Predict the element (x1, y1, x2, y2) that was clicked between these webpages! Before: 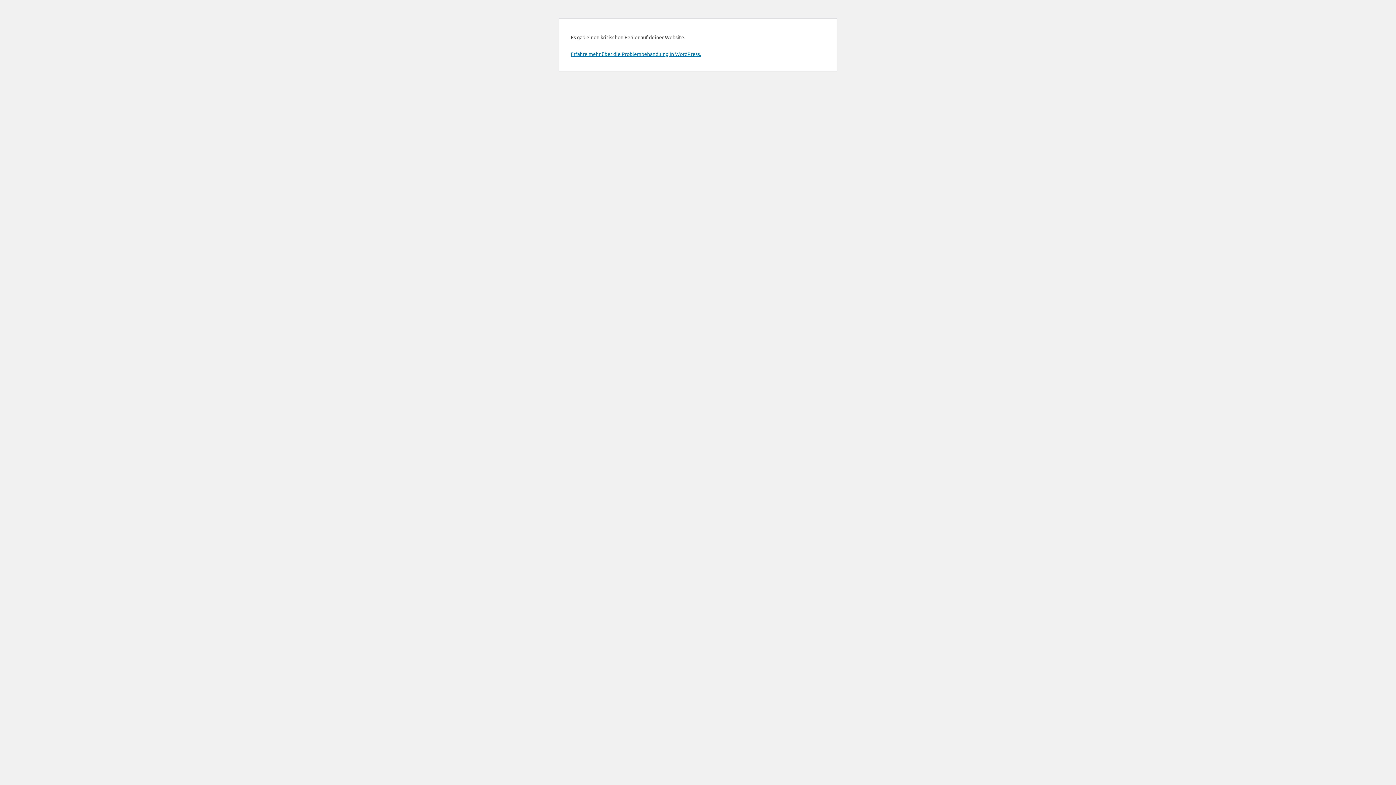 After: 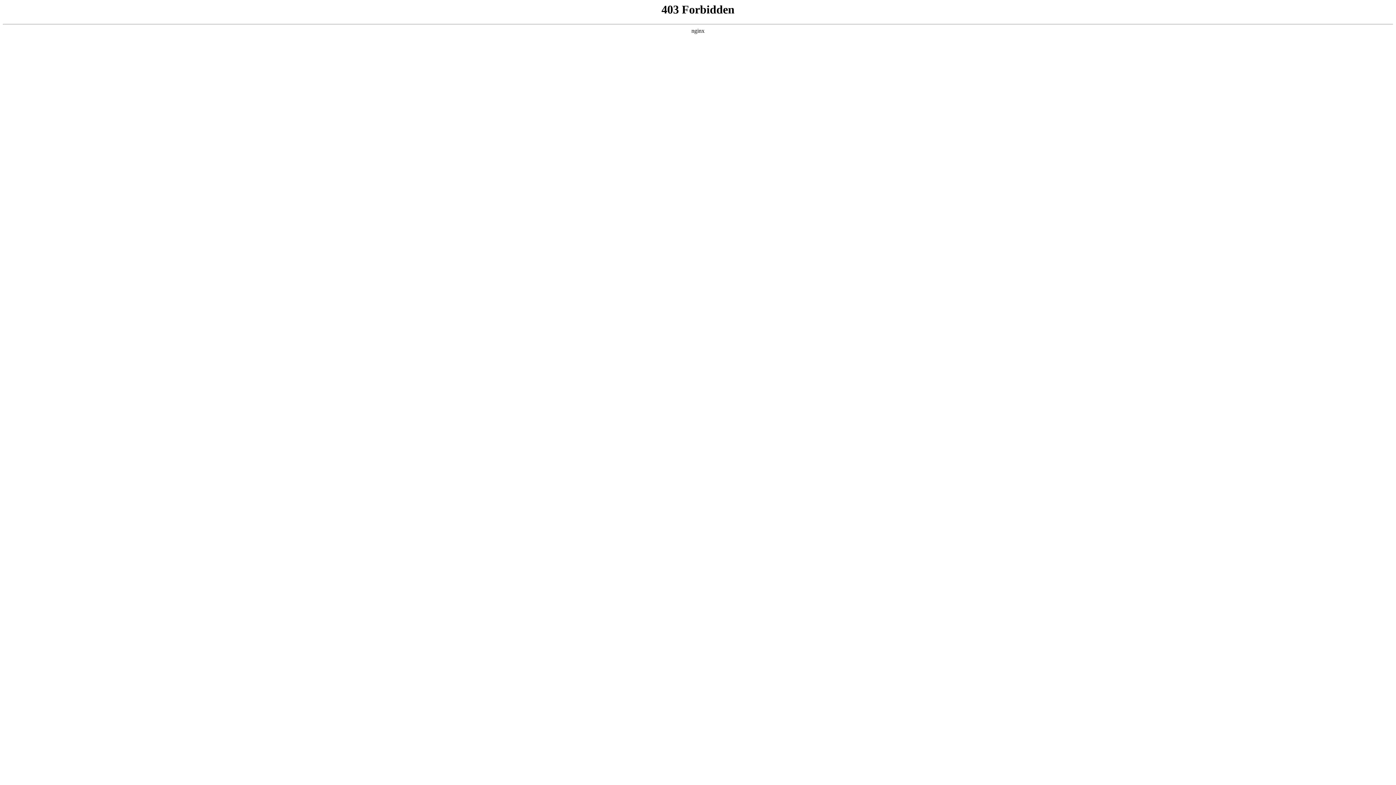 Action: bbox: (570, 50, 701, 57) label: Erfahre mehr über die Problembehandlung in WordPress.